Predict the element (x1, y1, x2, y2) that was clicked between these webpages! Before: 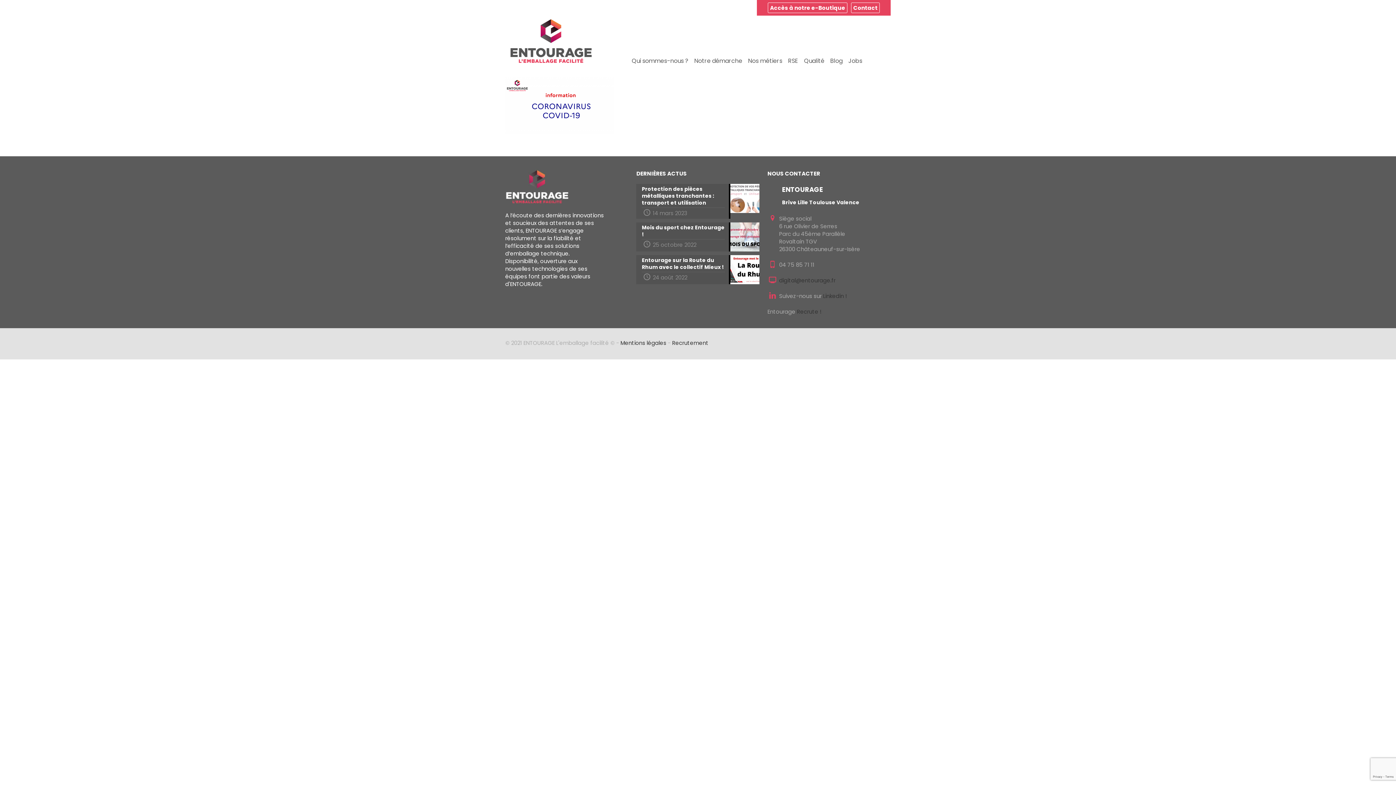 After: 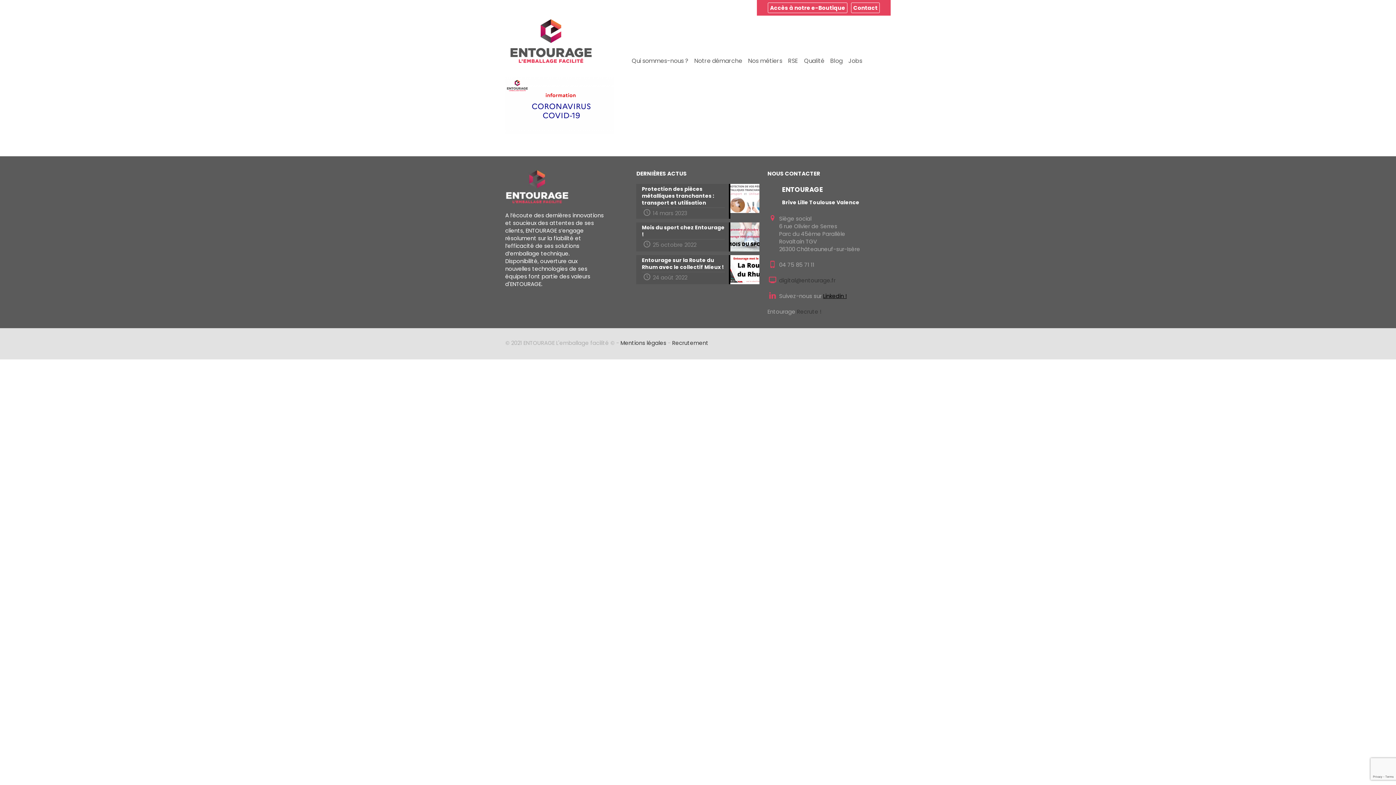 Action: label: Linkedin ! bbox: (823, 292, 846, 300)